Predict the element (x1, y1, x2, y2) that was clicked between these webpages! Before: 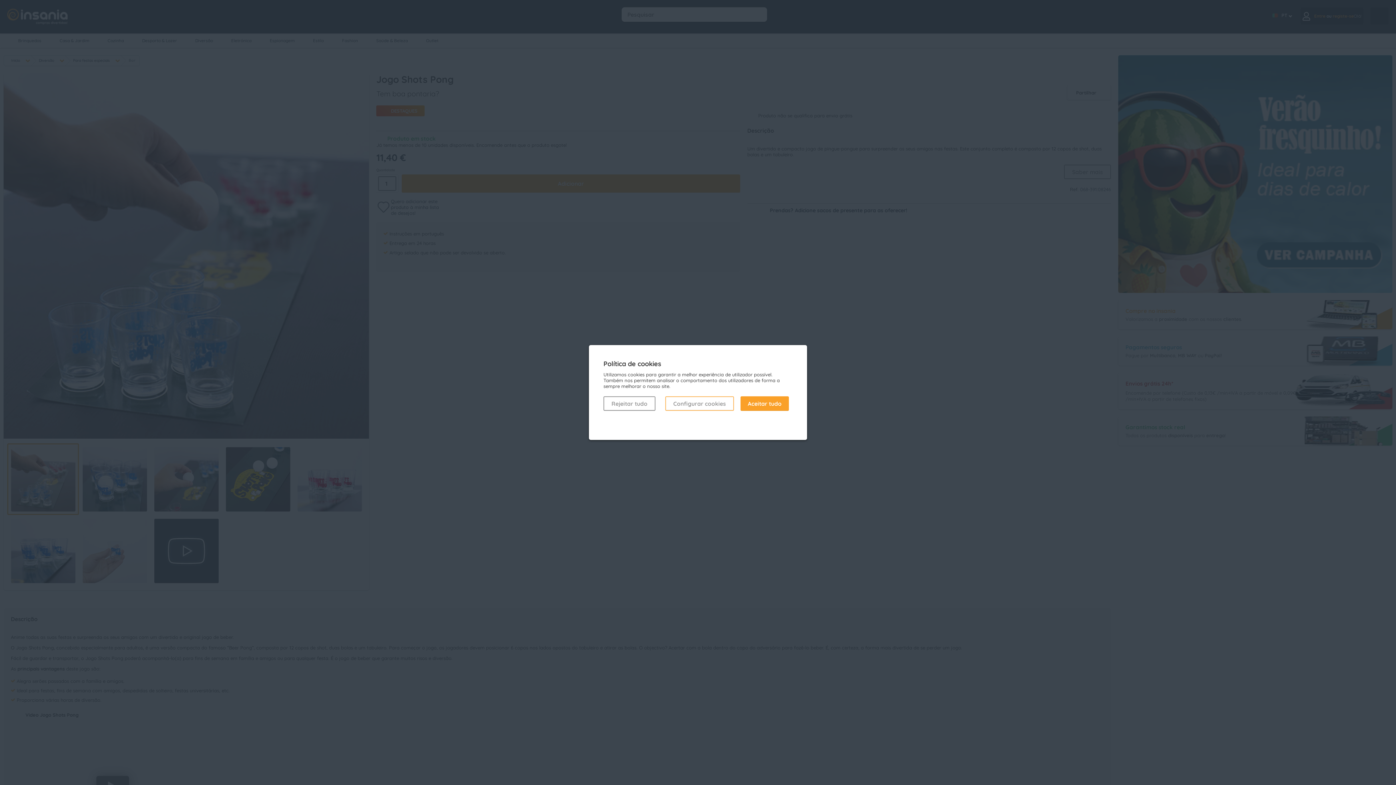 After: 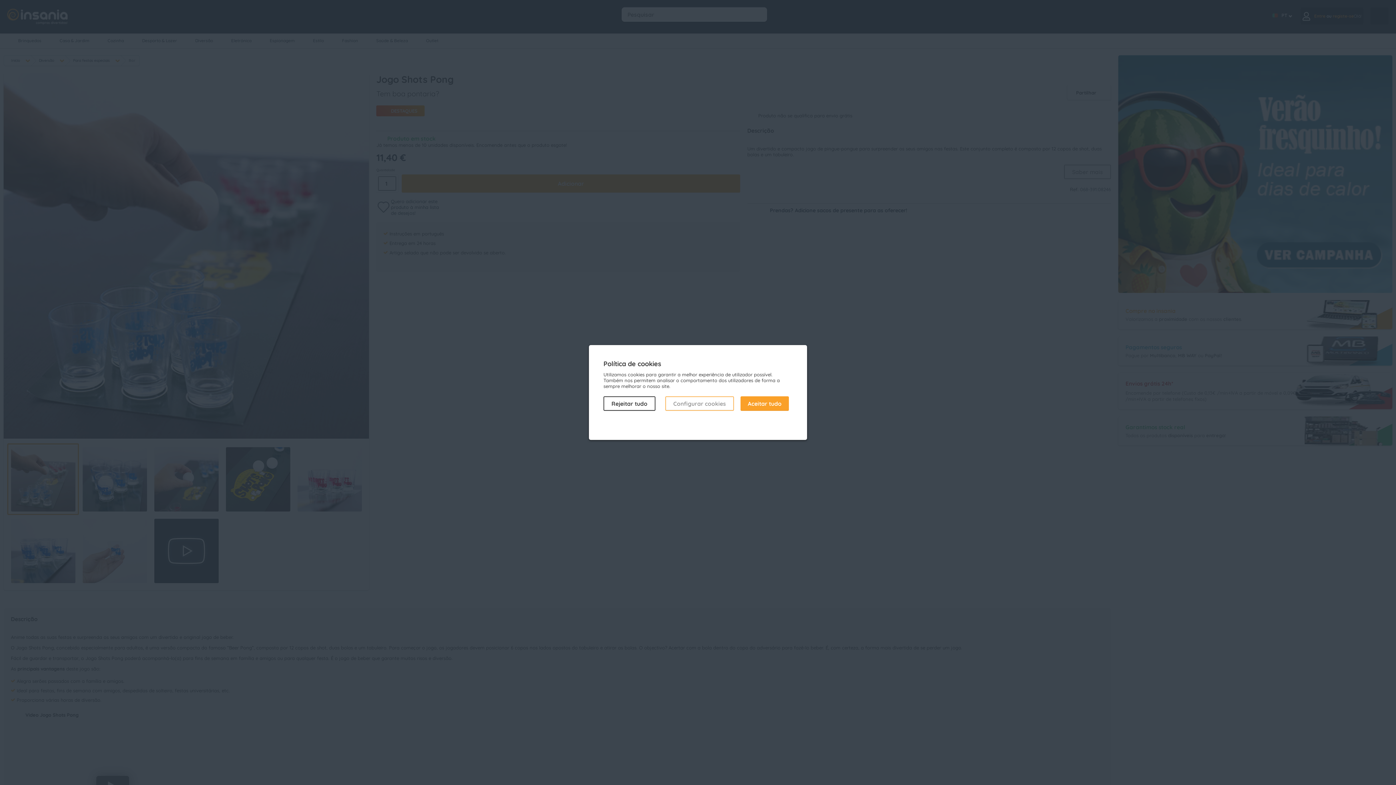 Action: label: Rejeitar tudo bbox: (603, 396, 655, 411)